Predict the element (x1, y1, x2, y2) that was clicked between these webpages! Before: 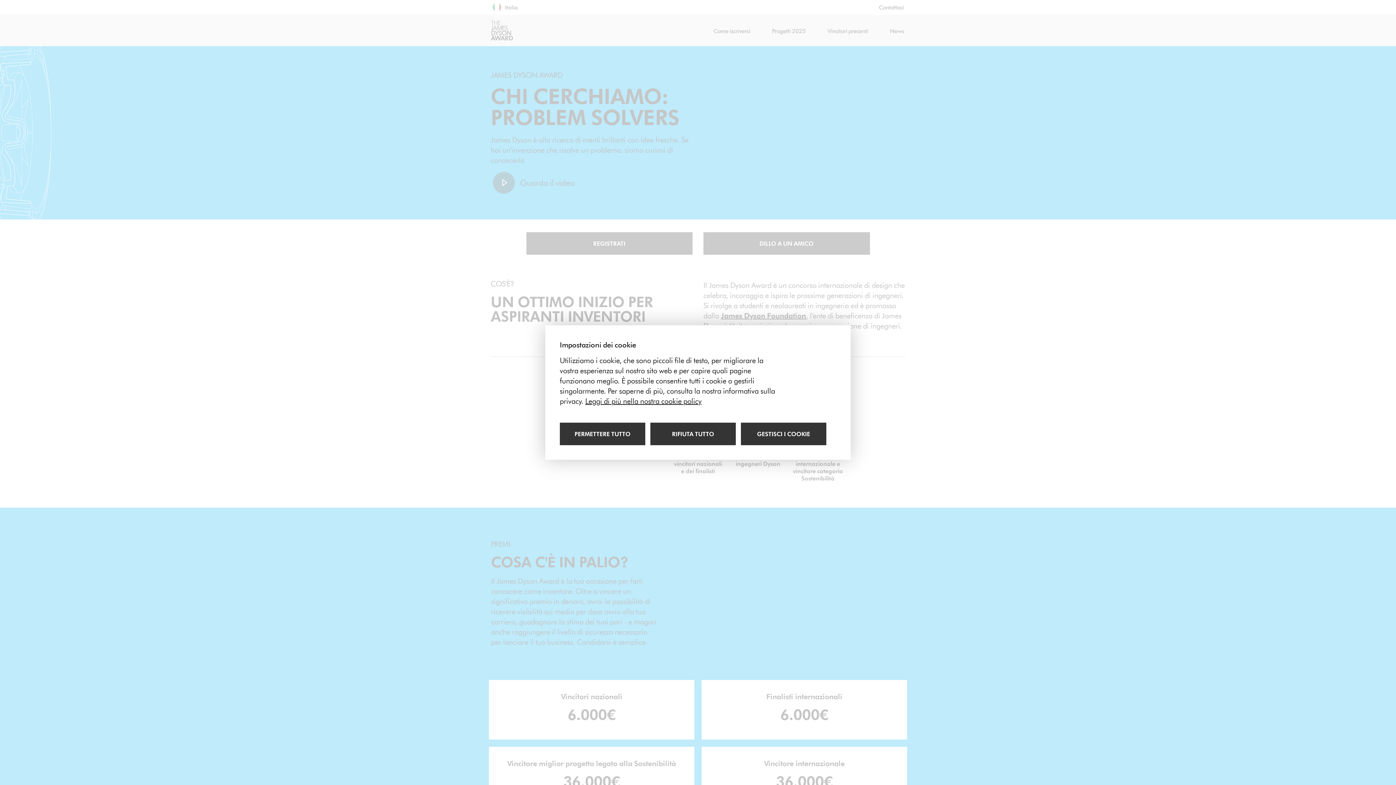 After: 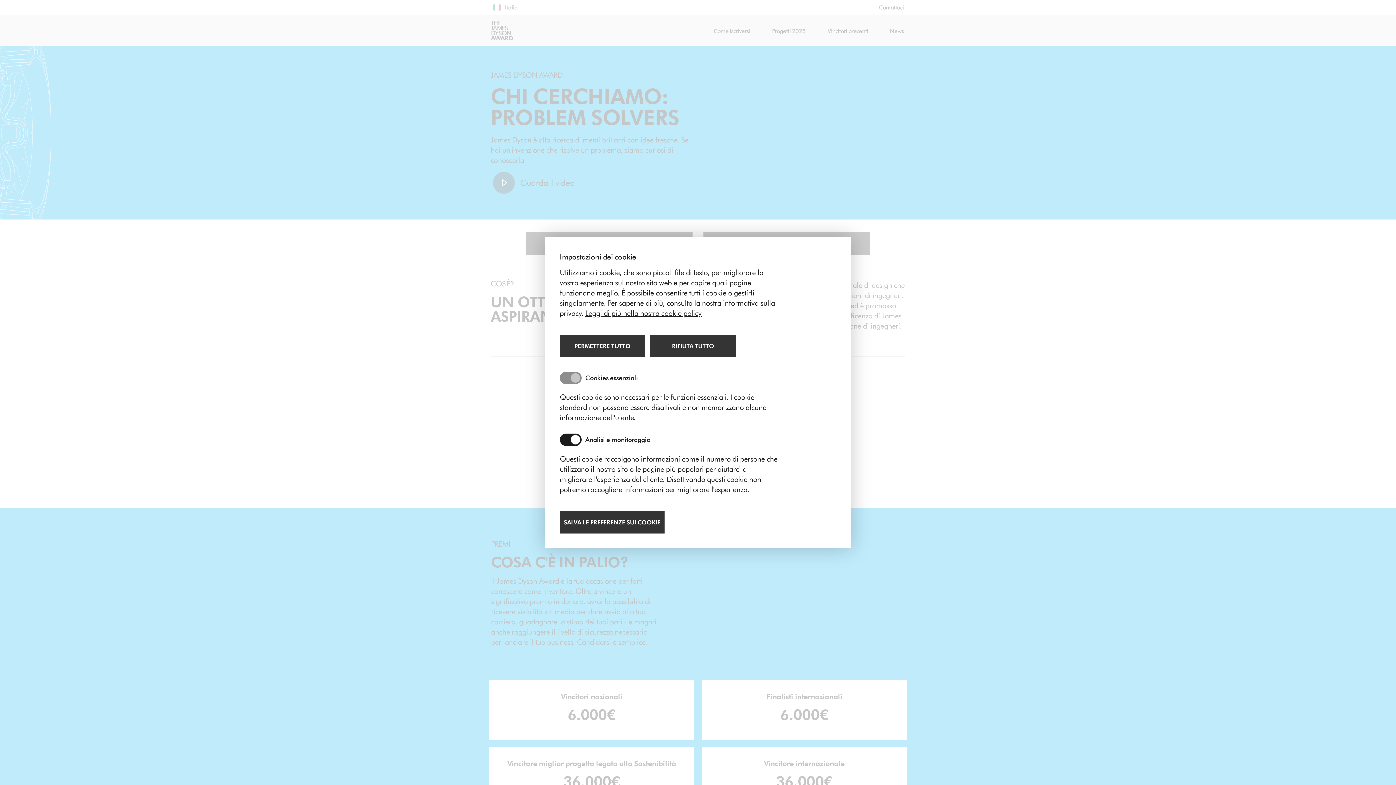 Action: label: Gestisci i cookie bbox: (741, 422, 826, 445)